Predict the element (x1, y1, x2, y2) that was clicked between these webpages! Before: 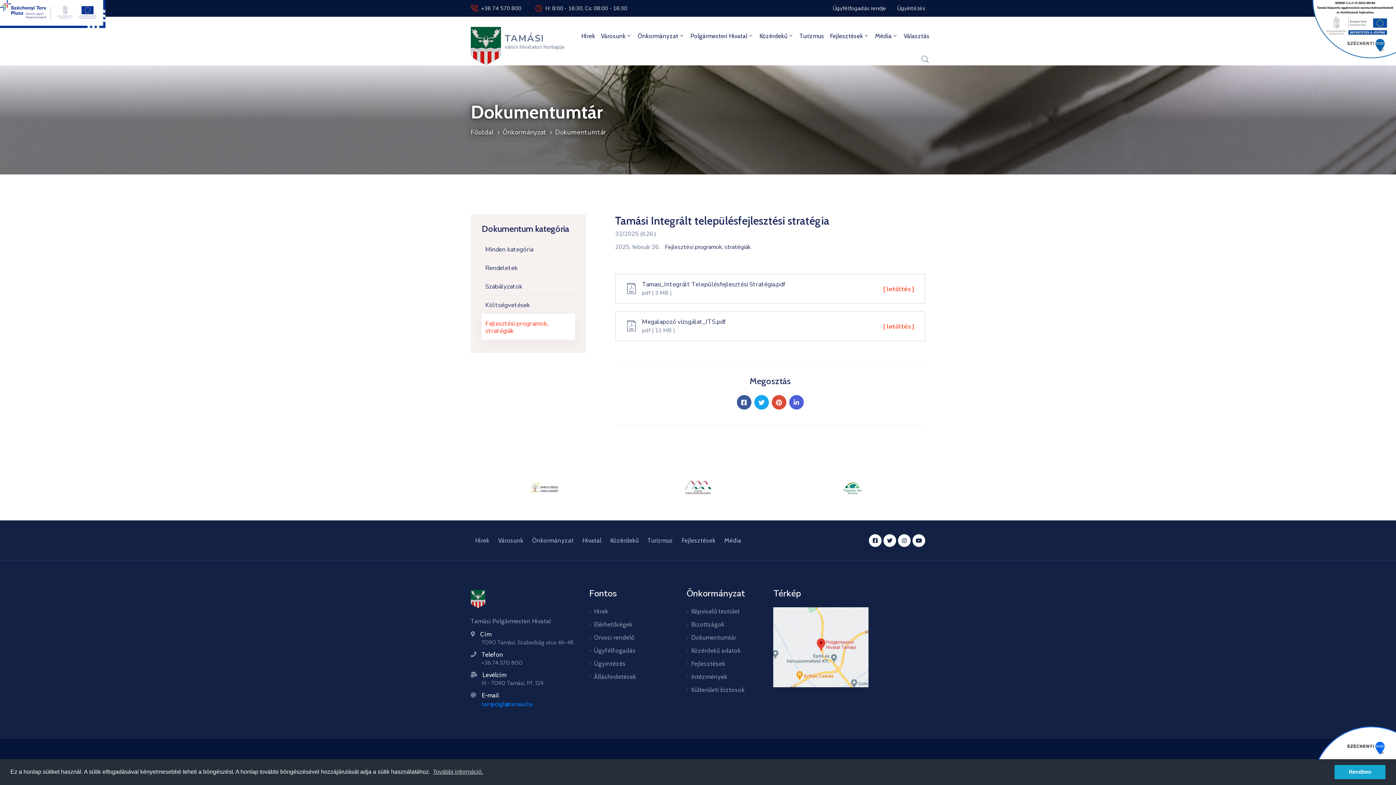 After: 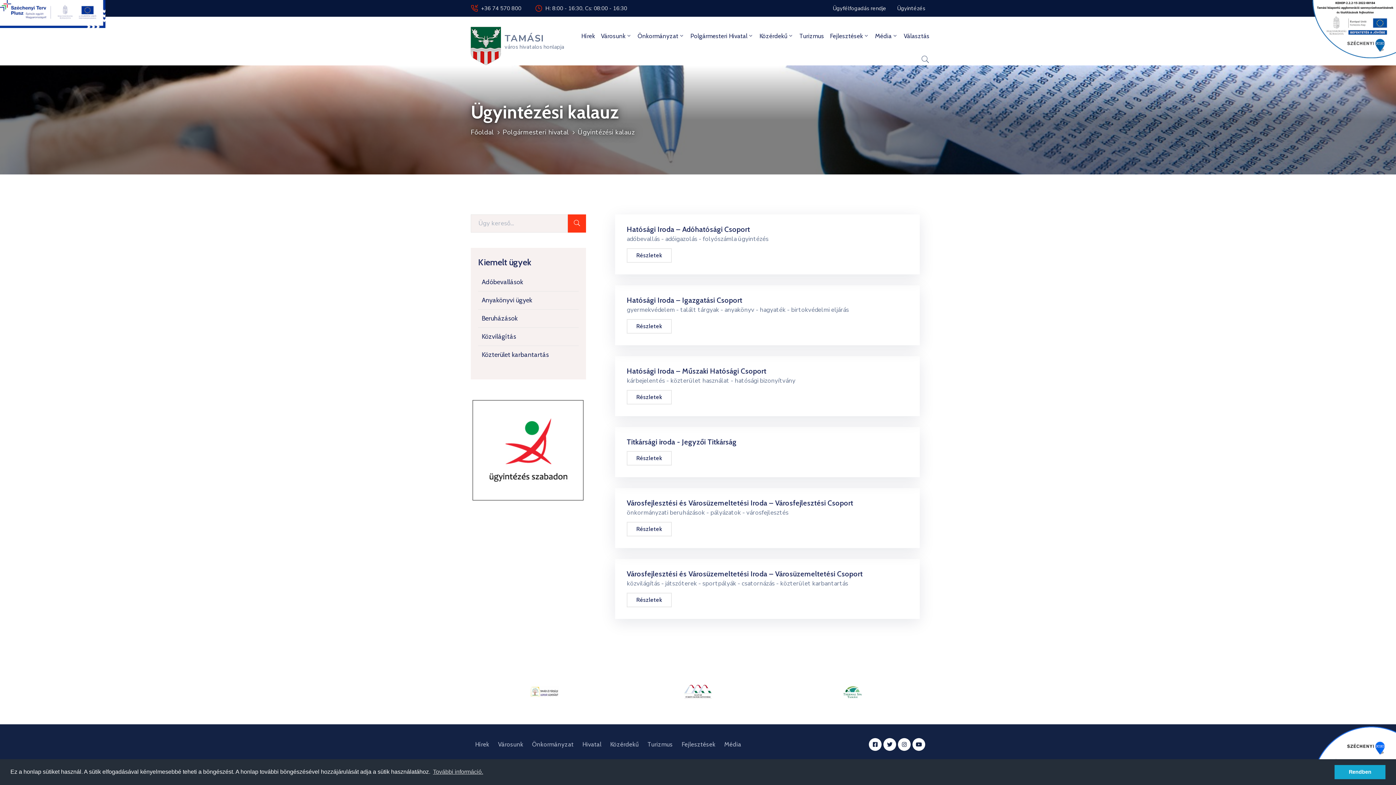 Action: label: Ügyintézés bbox: (589, 657, 670, 670)